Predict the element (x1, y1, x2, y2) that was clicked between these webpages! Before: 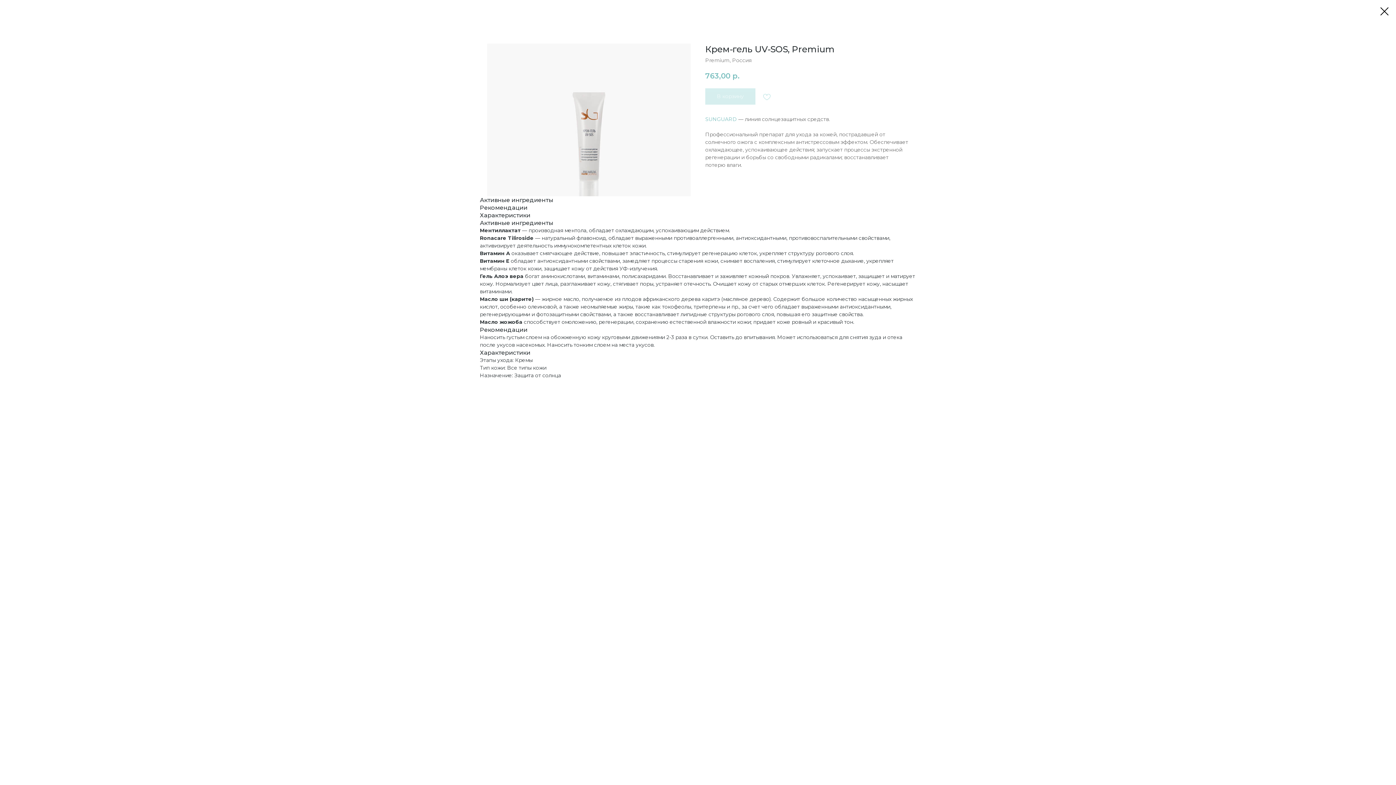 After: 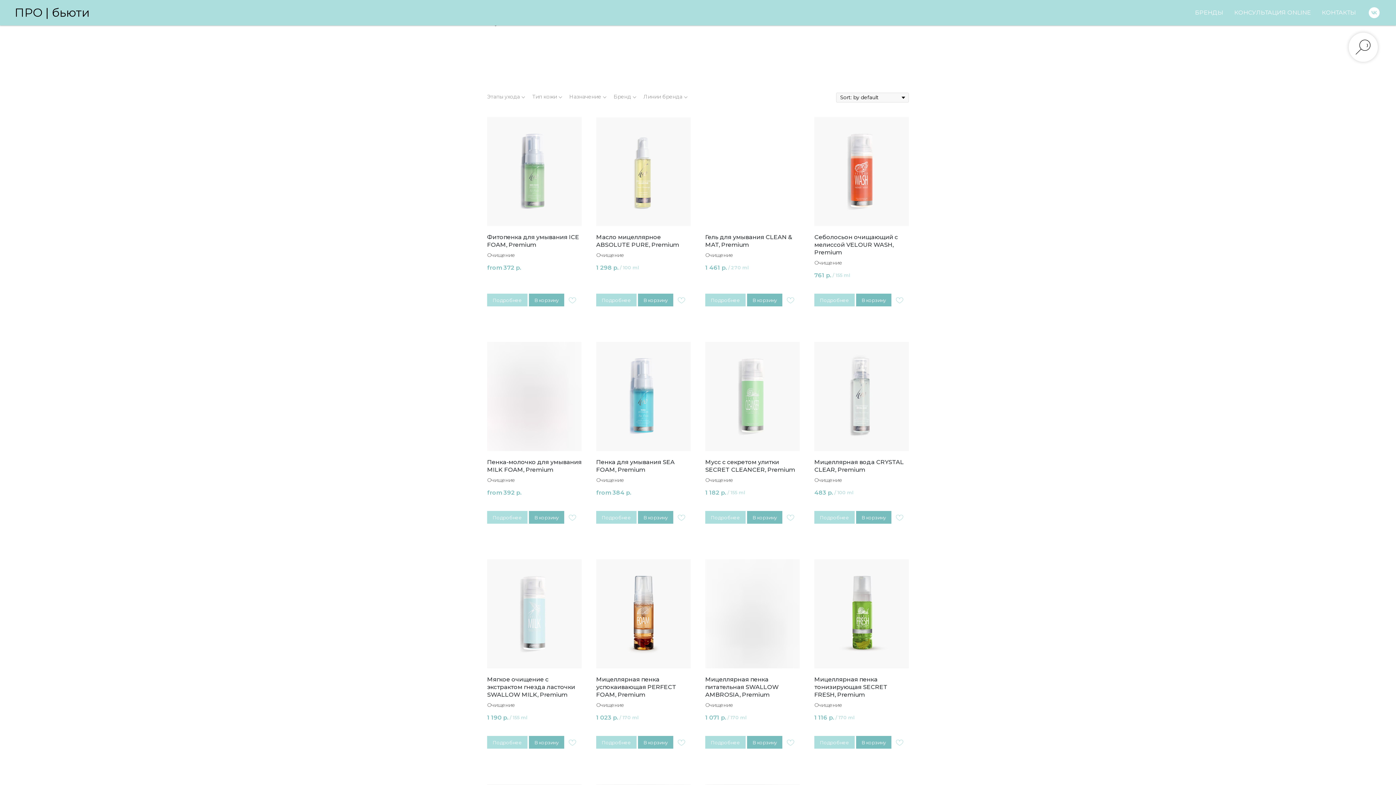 Action: bbox: (1380, 7, 1389, 15)